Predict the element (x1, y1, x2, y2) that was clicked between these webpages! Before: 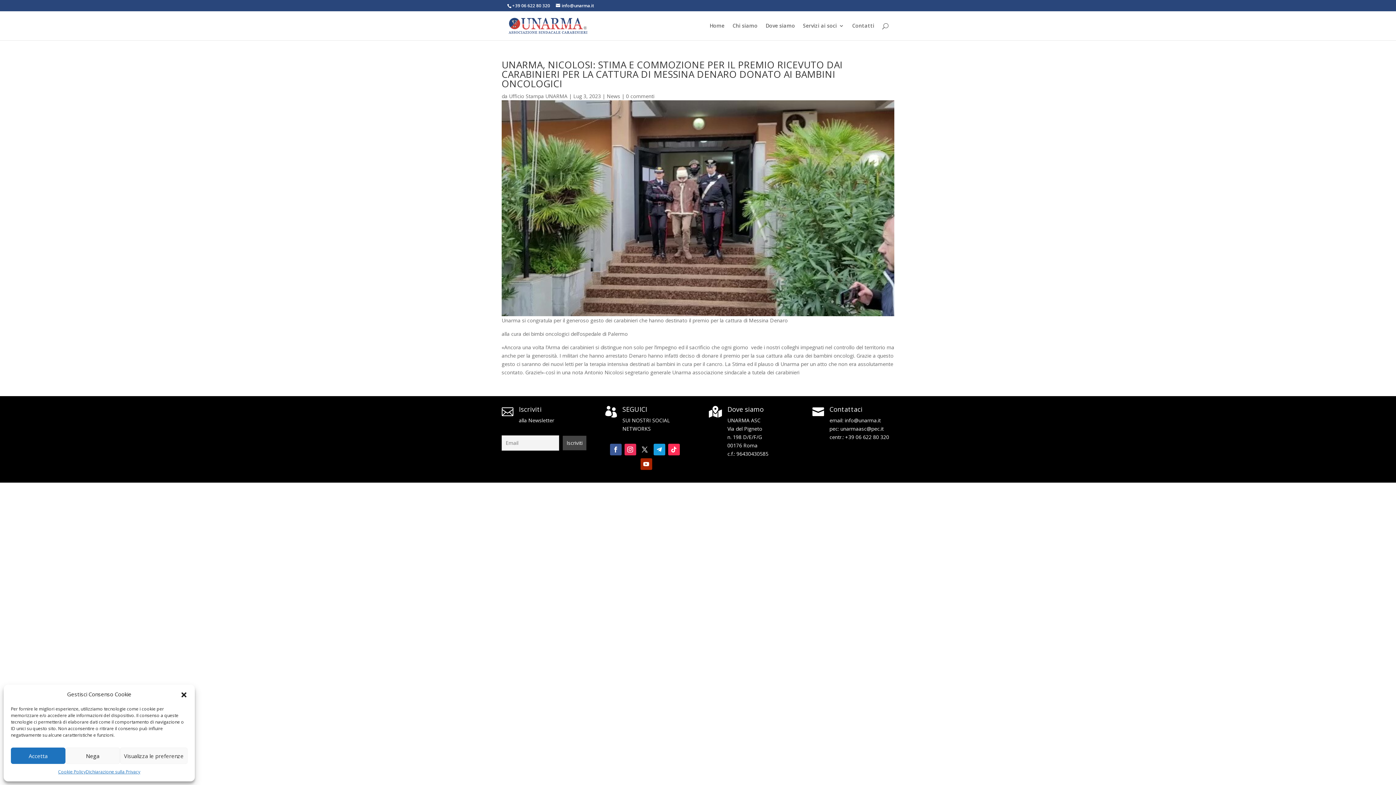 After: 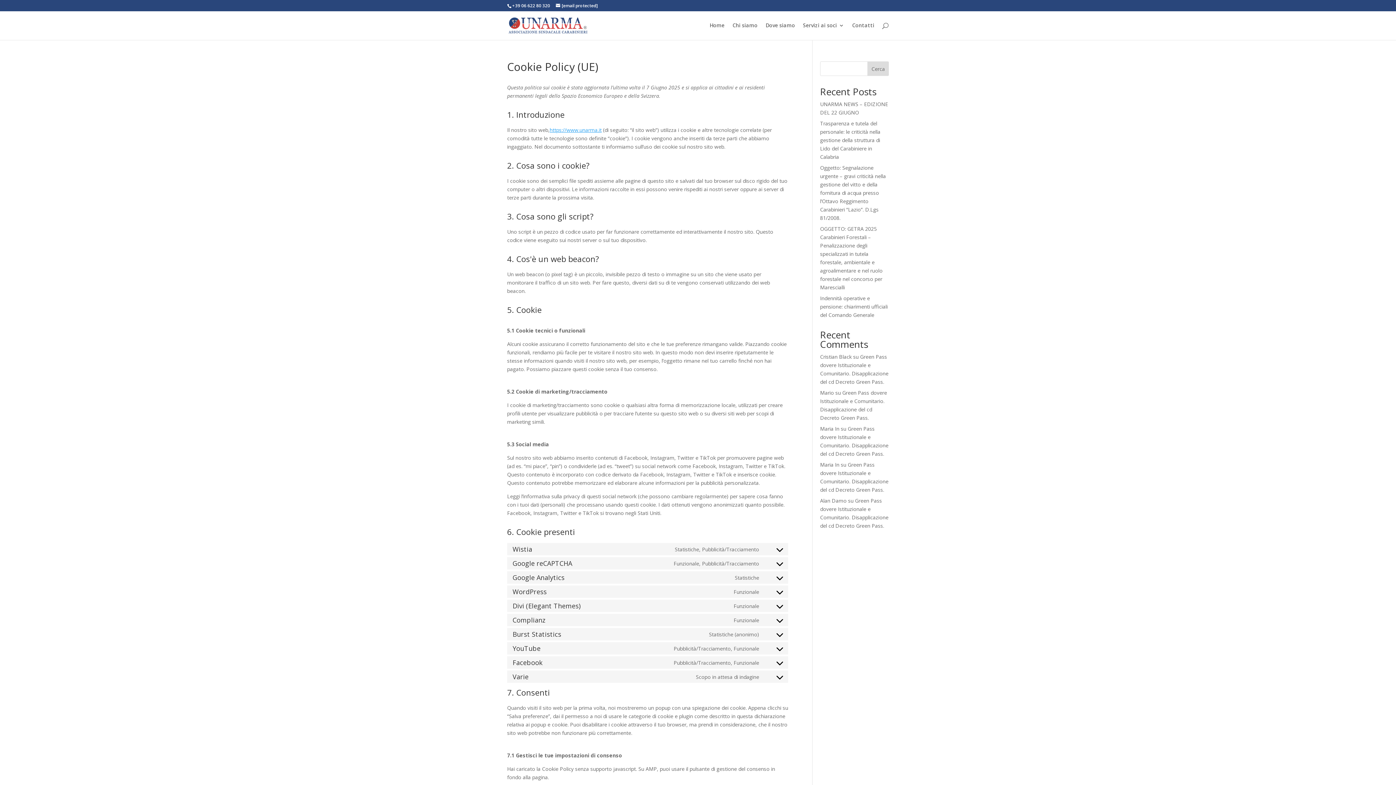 Action: label: Cookie Policy bbox: (58, 768, 85, 776)